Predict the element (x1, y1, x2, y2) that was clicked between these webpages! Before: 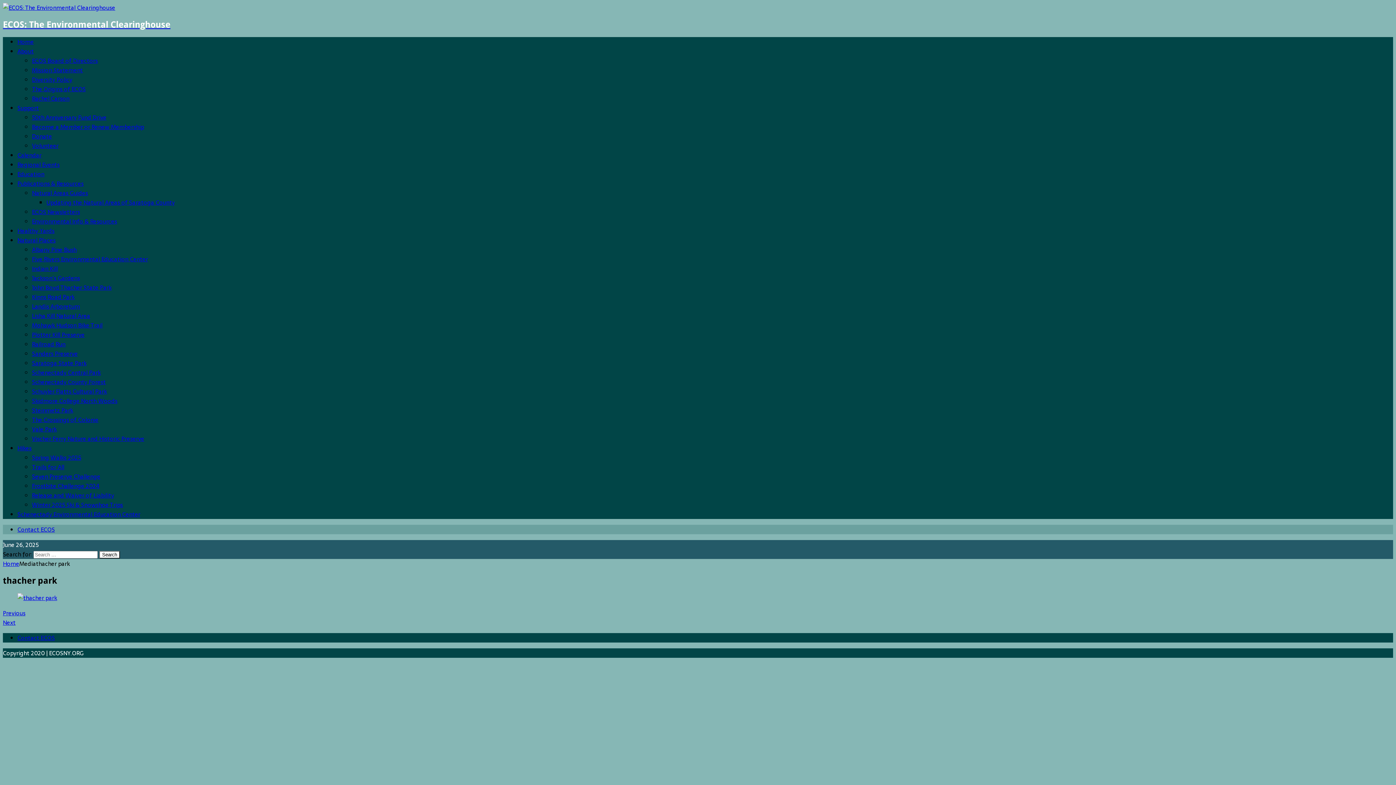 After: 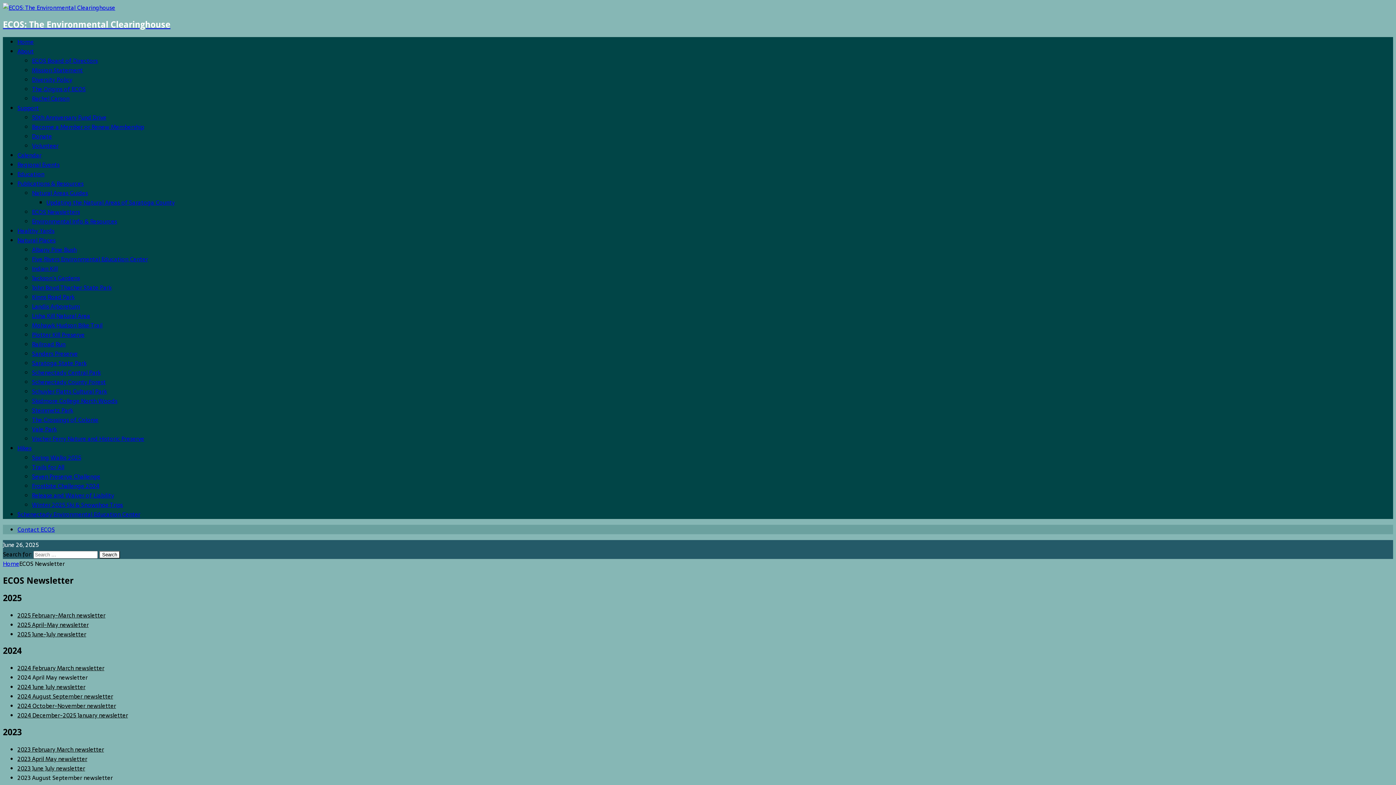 Action: label: ECOS Newsletters bbox: (32, 207, 80, 216)